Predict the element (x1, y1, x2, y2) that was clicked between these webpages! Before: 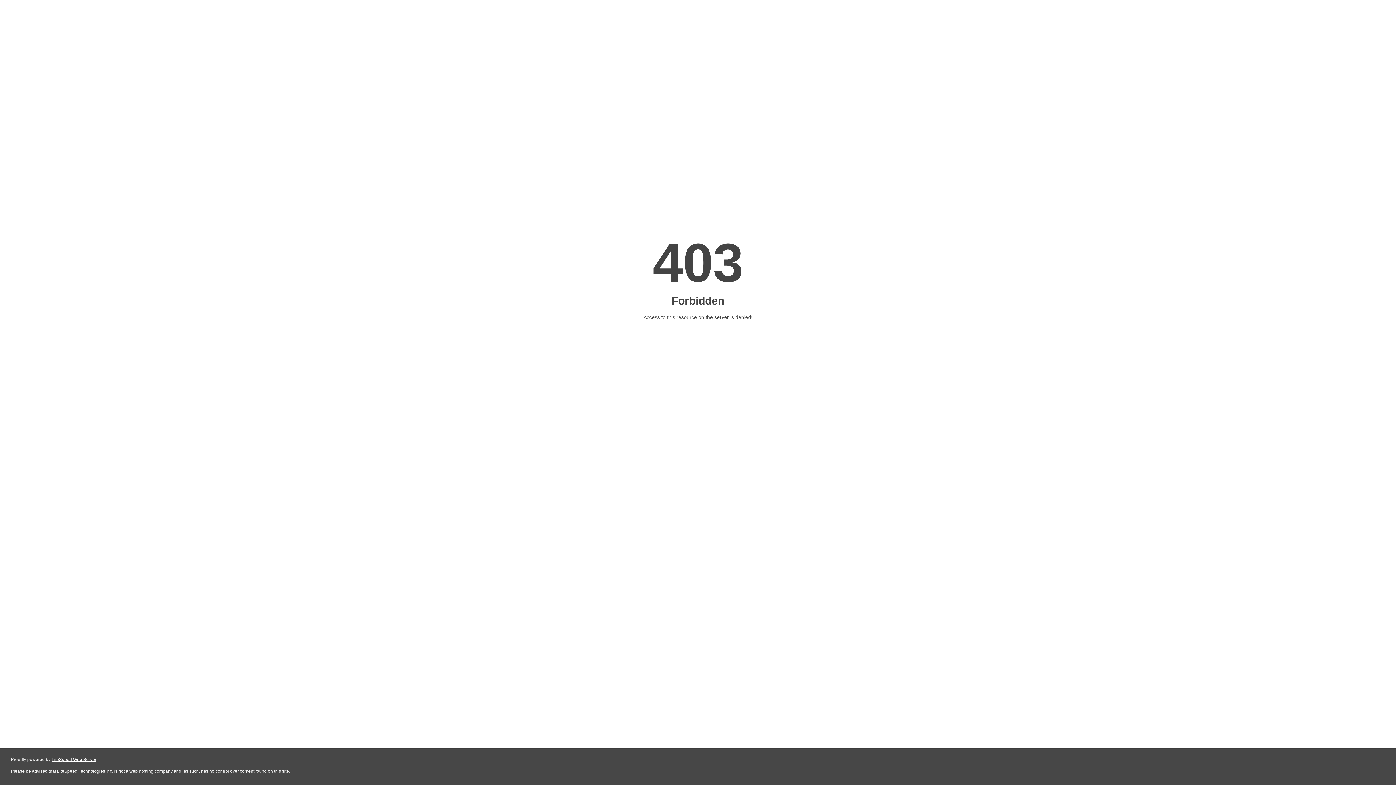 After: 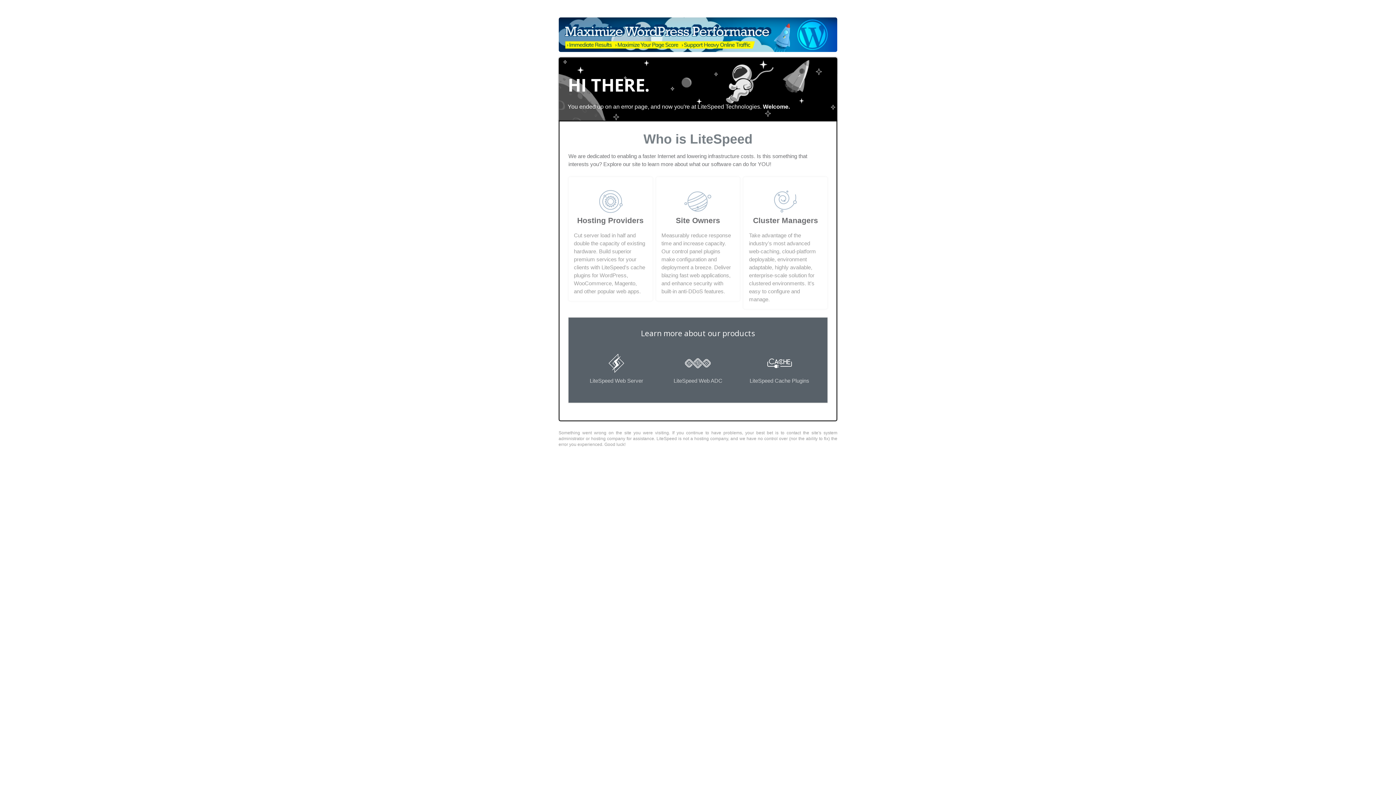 Action: bbox: (51, 757, 96, 762) label: LiteSpeed Web Server